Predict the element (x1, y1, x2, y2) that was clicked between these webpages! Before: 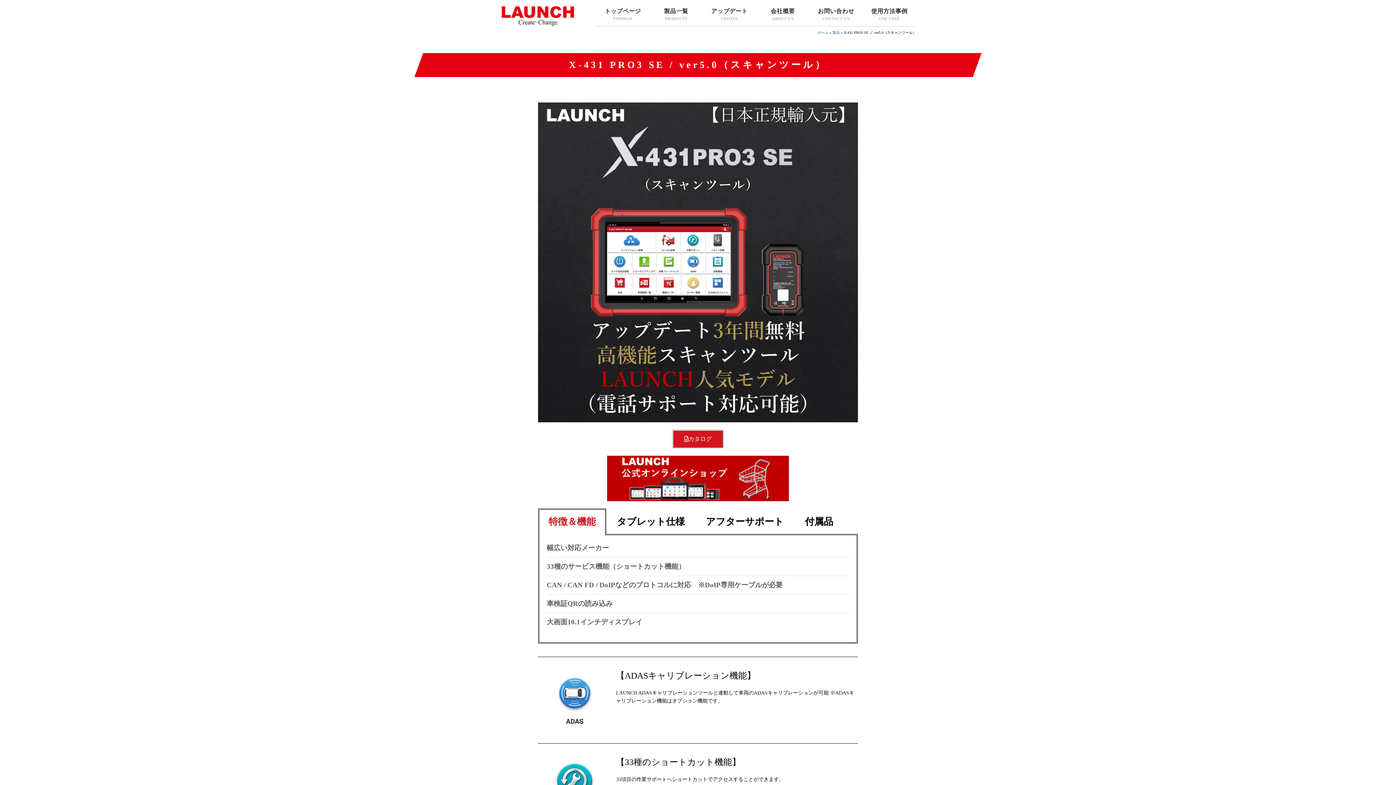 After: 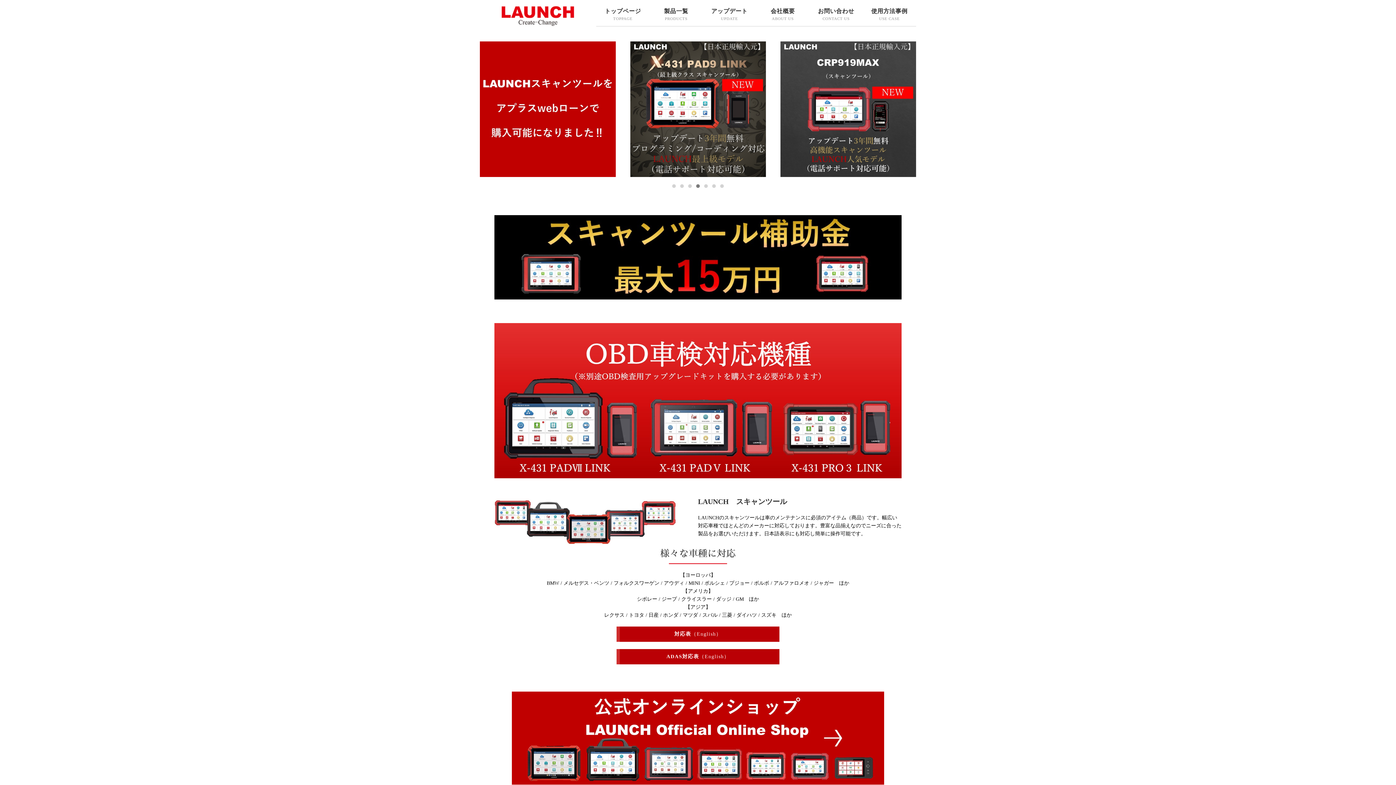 Action: bbox: (596, 5, 649, 26) label: トップページ
TOPPAGE